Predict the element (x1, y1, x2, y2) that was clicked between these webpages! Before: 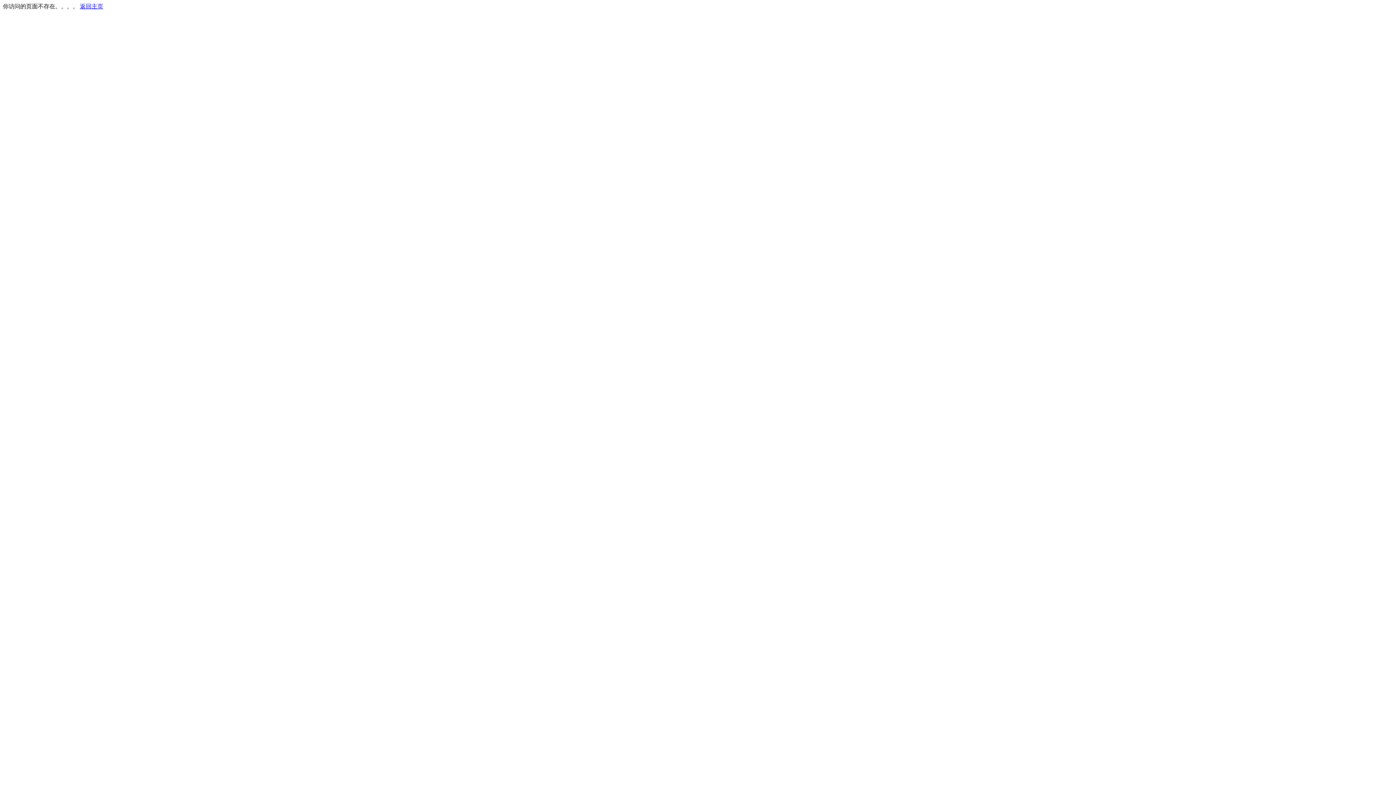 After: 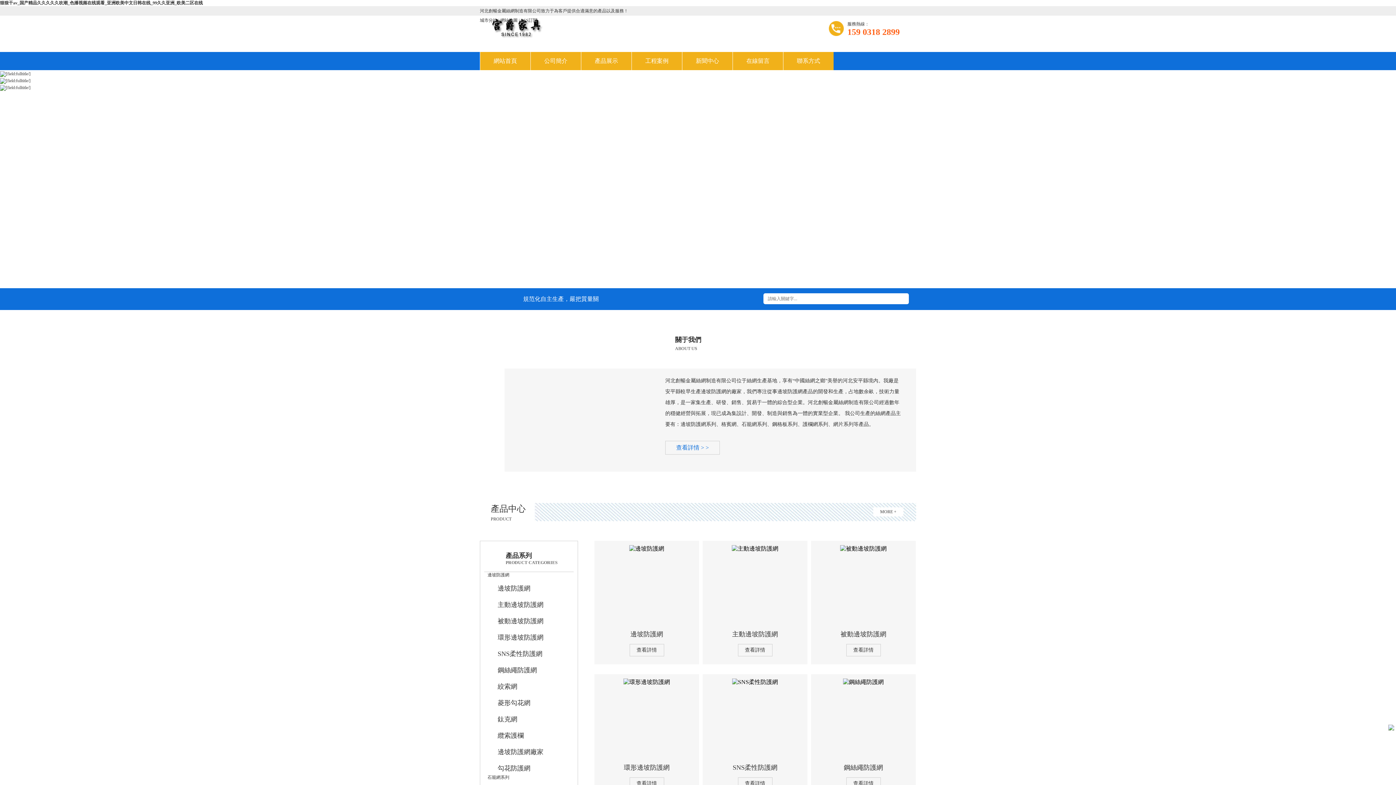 Action: bbox: (80, 3, 103, 9) label: 返回主页